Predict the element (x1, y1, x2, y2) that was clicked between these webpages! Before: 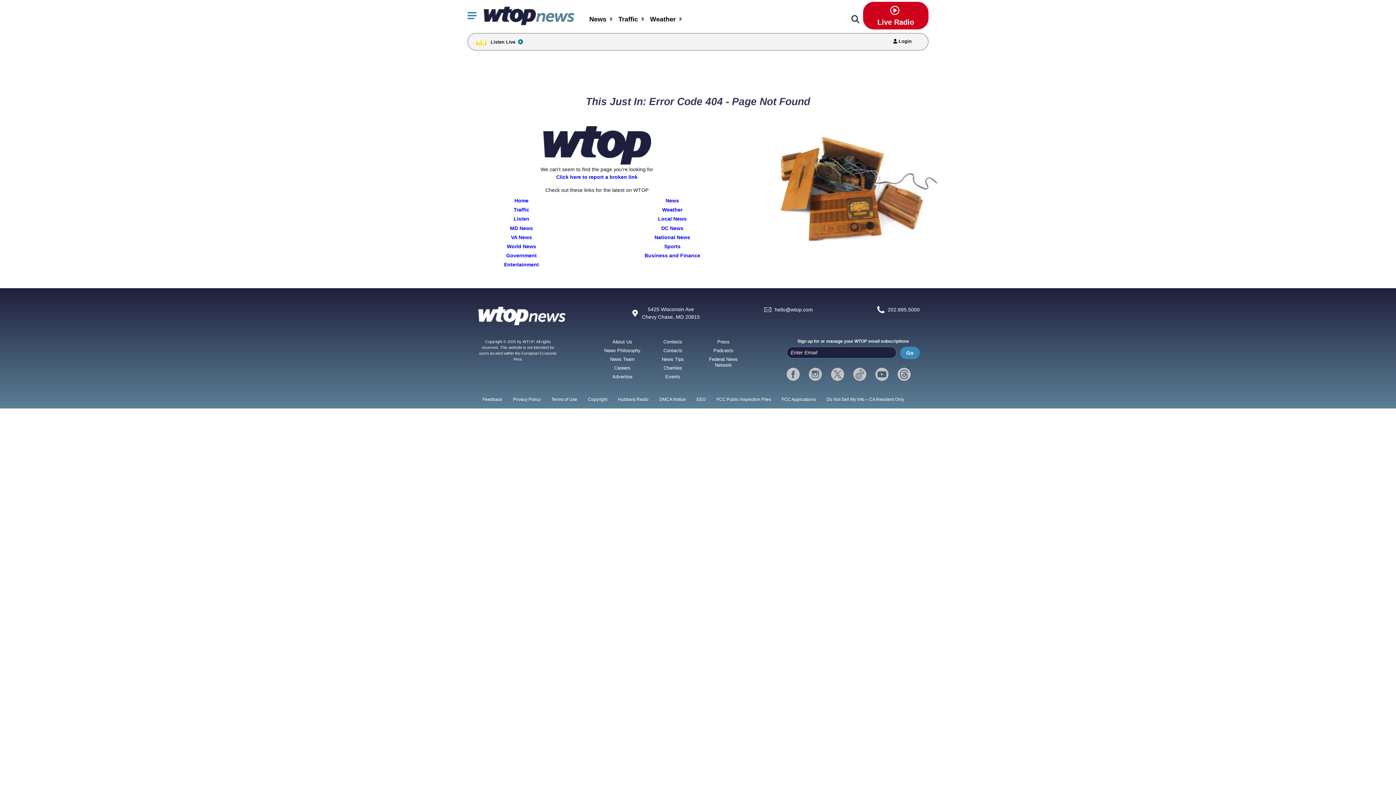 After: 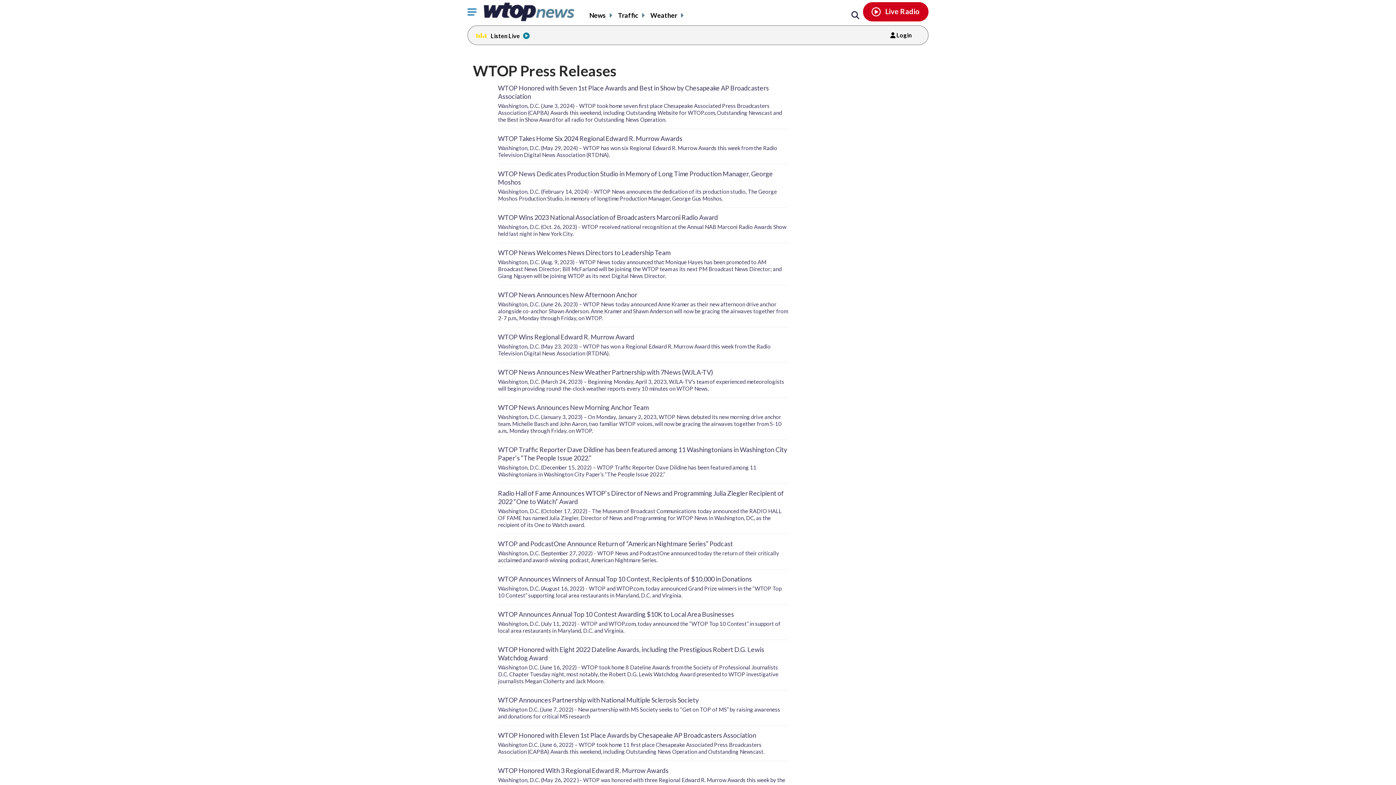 Action: bbox: (717, 339, 729, 344) label: Press